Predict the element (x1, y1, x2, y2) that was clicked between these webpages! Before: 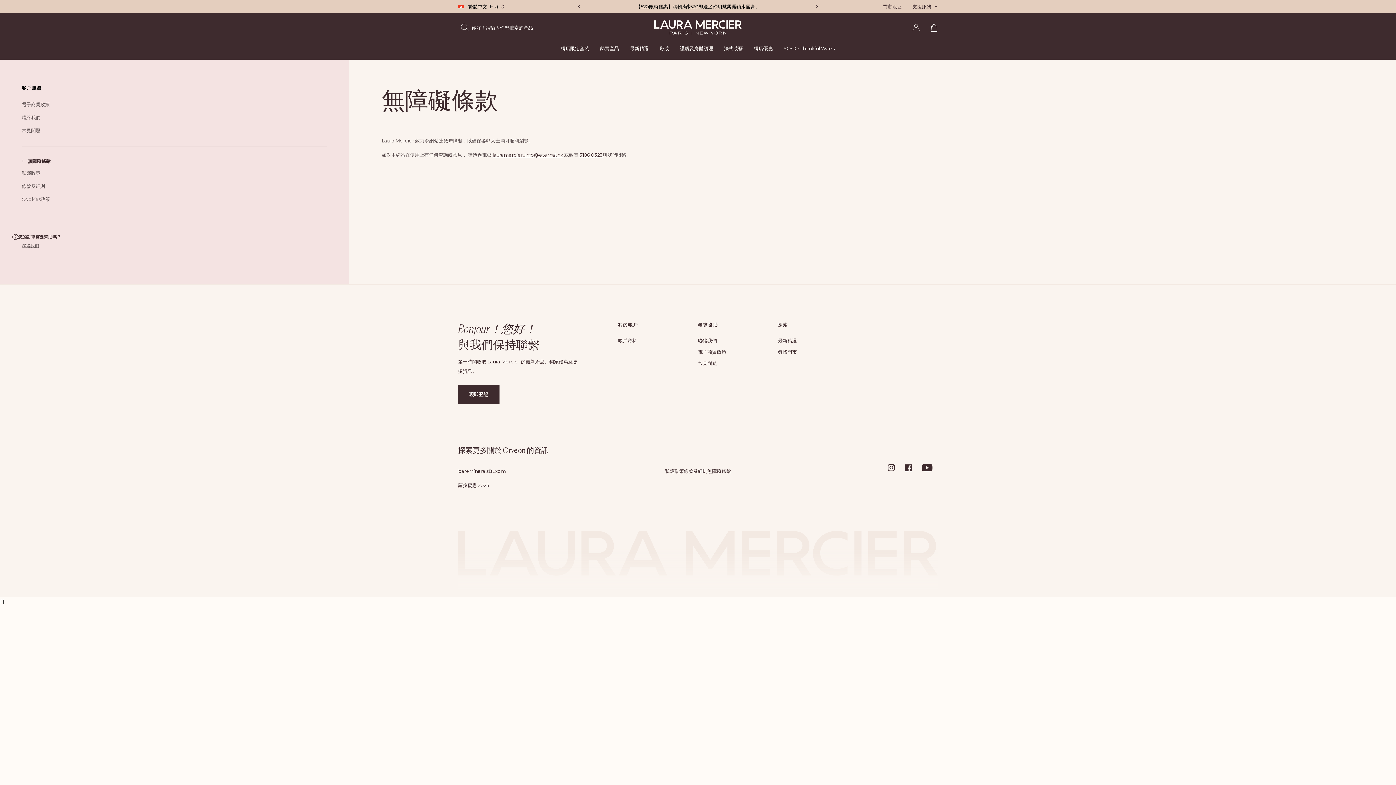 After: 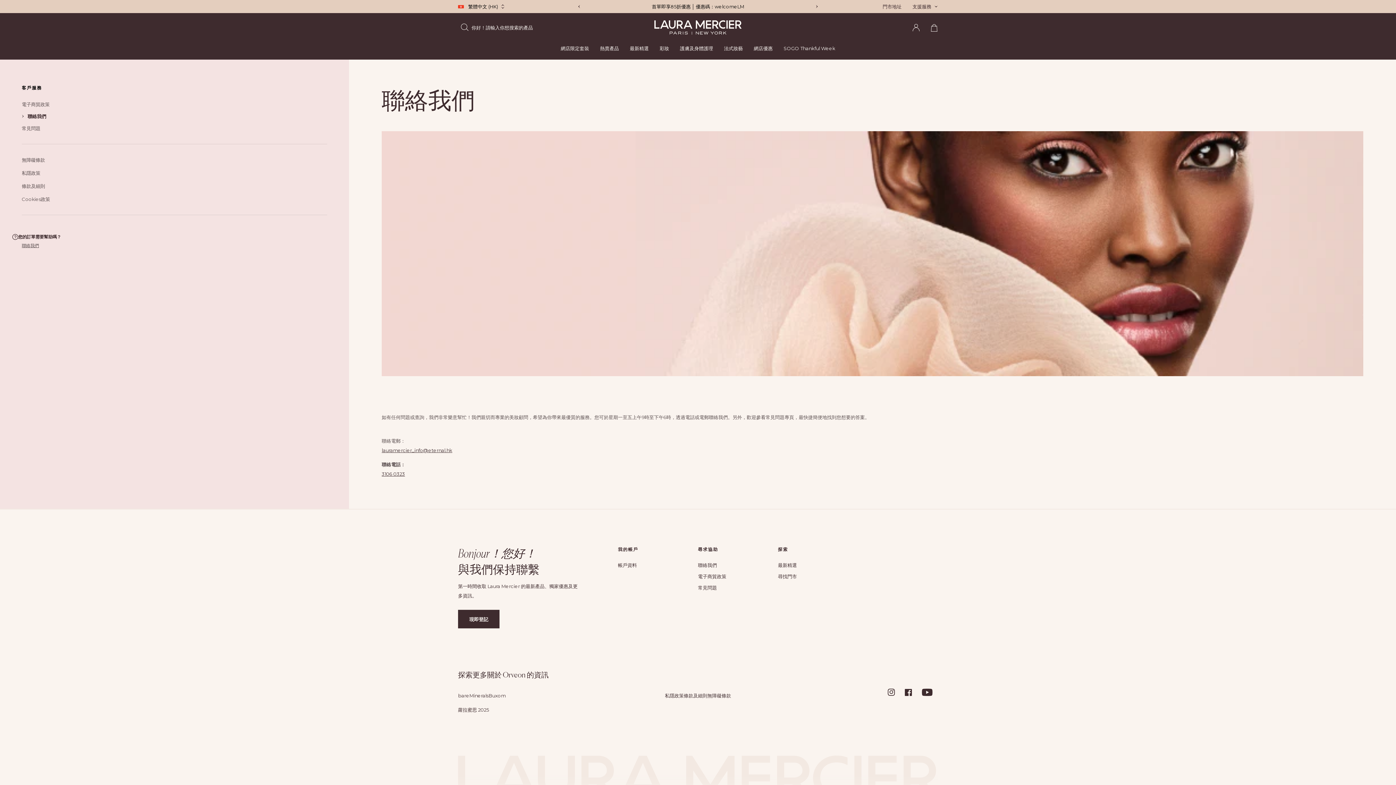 Action: bbox: (21, 242, 38, 248) label: 聯絡我們